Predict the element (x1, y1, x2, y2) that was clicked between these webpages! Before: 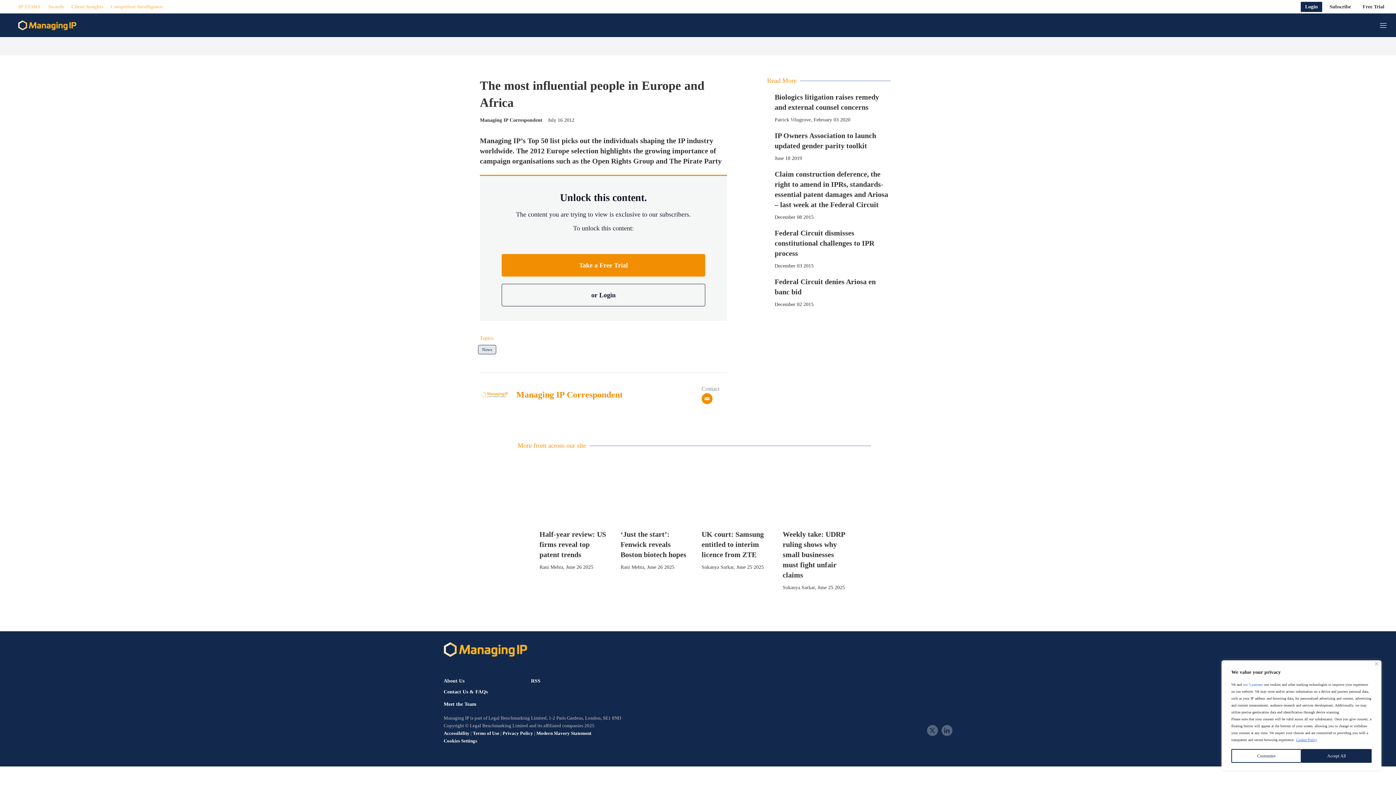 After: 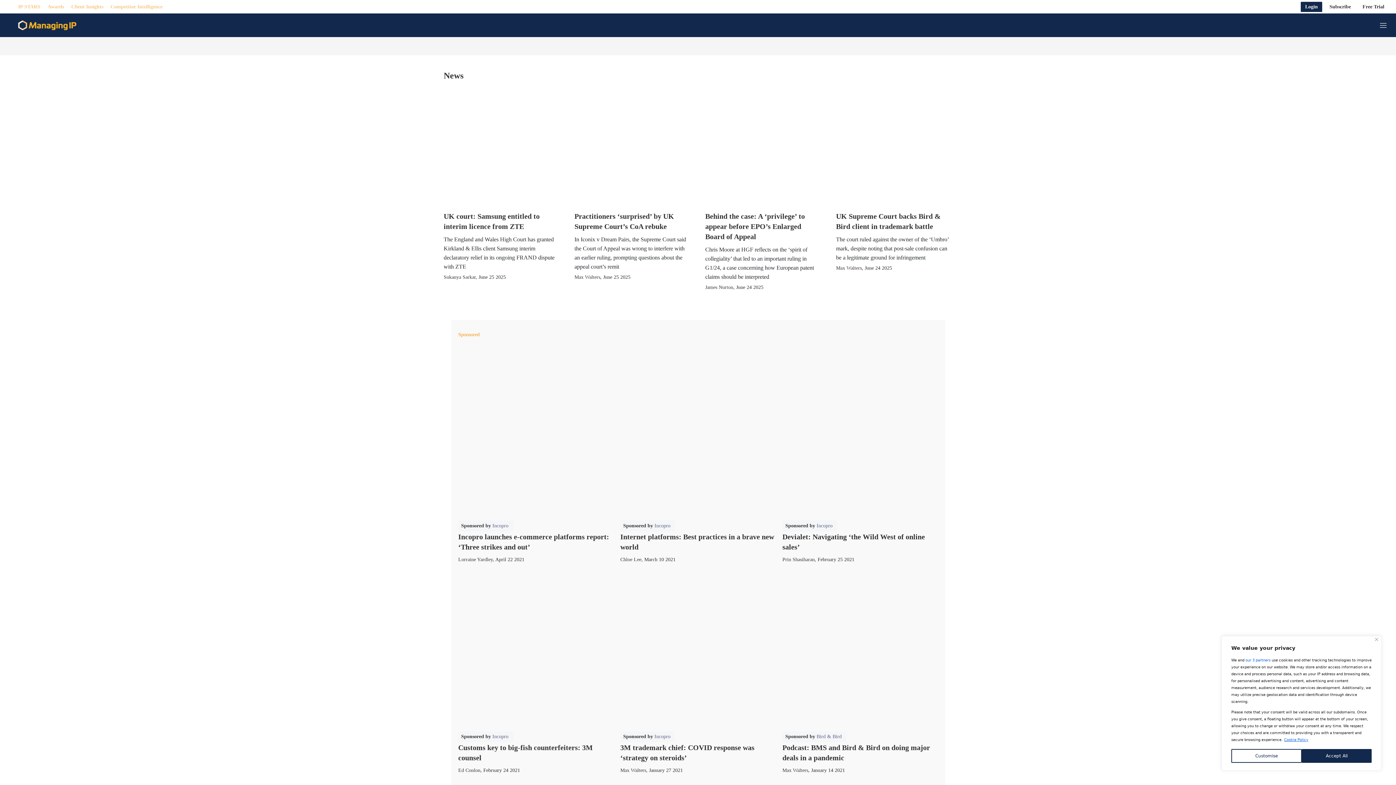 Action: label: News bbox: (478, 345, 496, 354)